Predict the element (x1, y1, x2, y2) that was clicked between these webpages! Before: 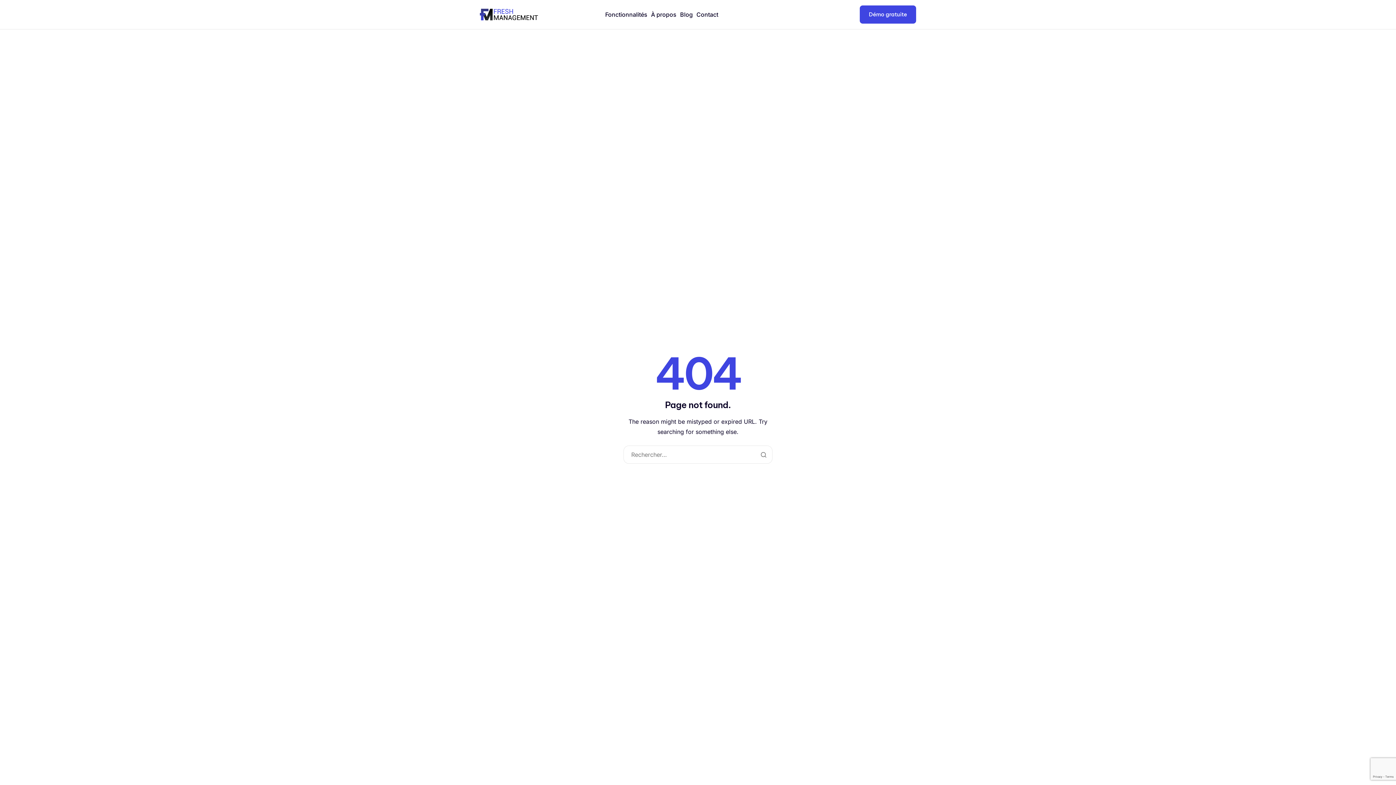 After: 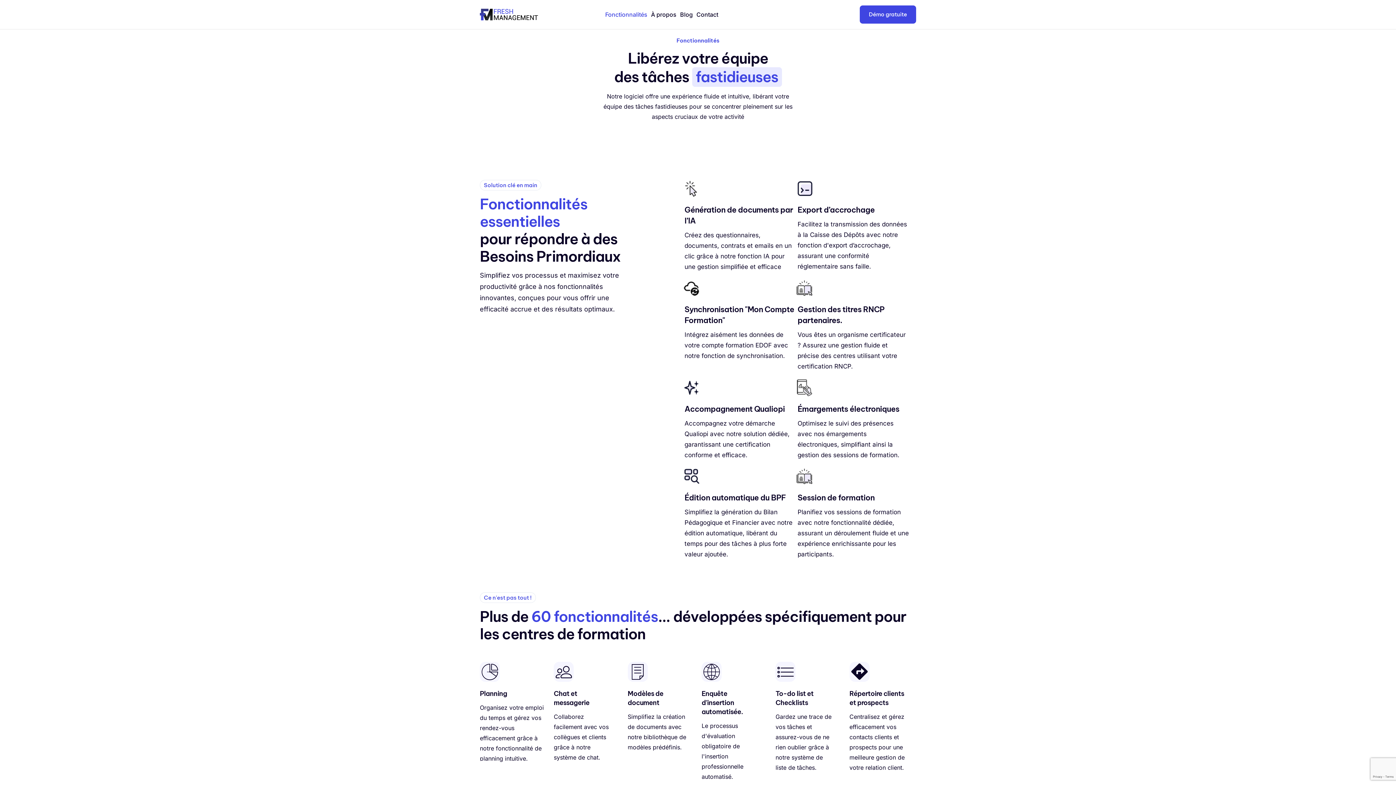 Action: label: Fonctionnalités bbox: (605, 11, 647, 17)